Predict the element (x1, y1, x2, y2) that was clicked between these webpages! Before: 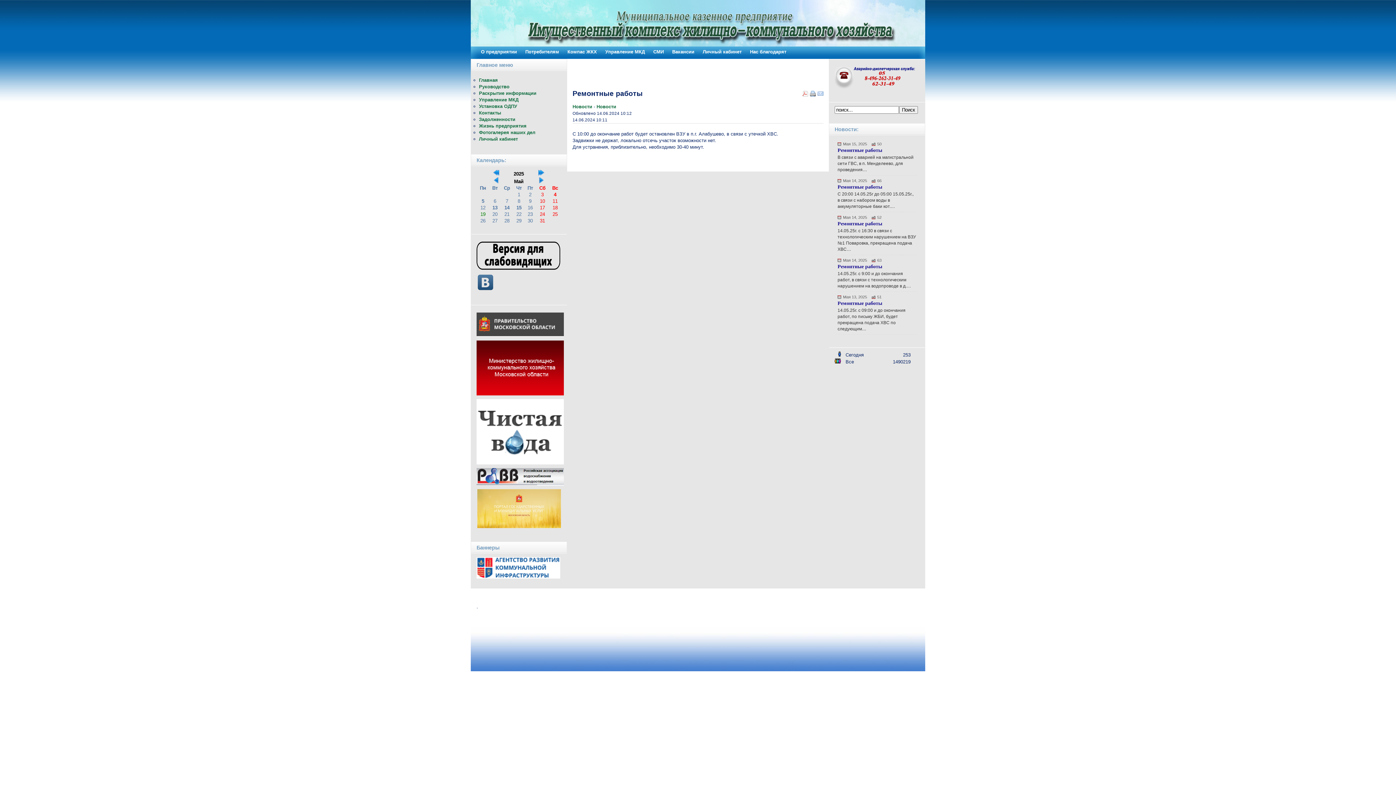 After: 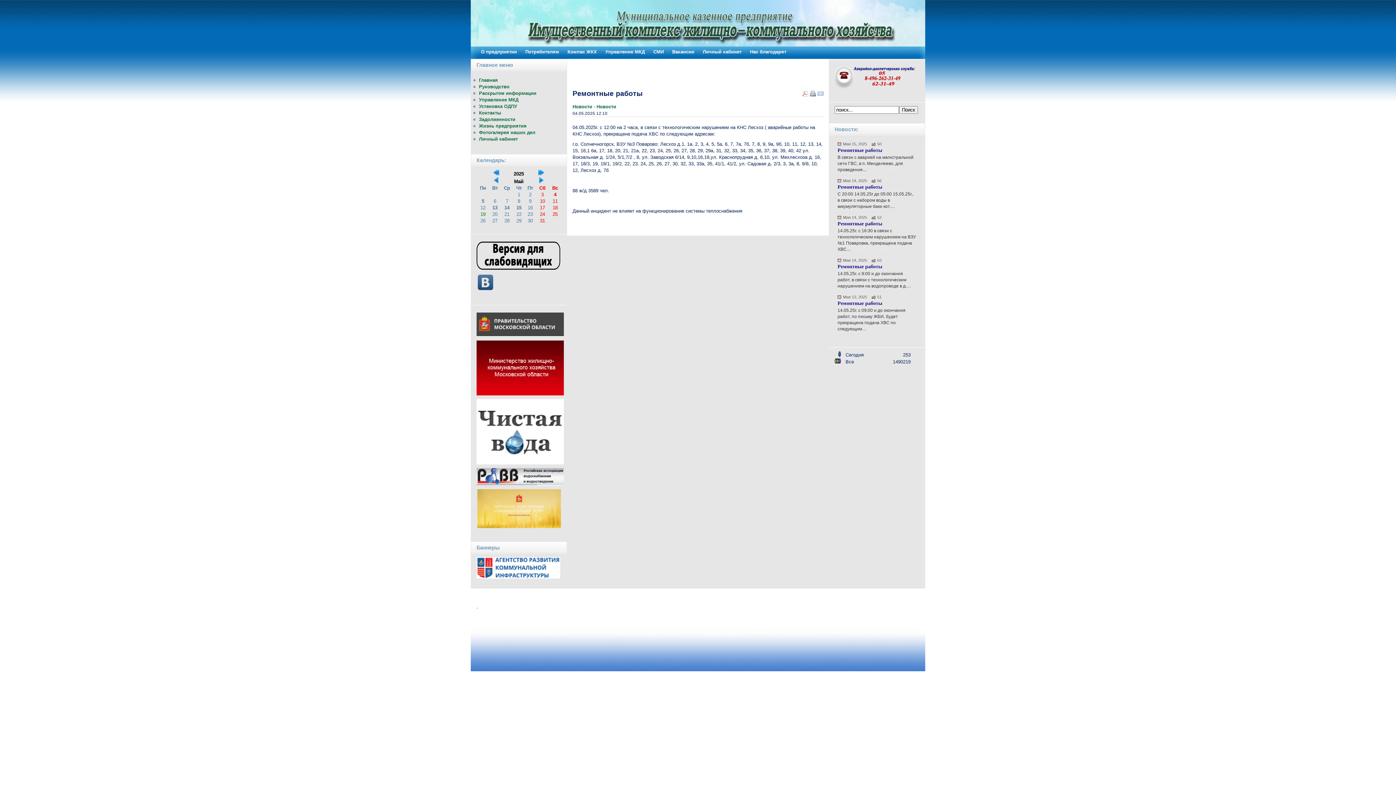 Action: bbox: (554, 192, 556, 197) label: 4